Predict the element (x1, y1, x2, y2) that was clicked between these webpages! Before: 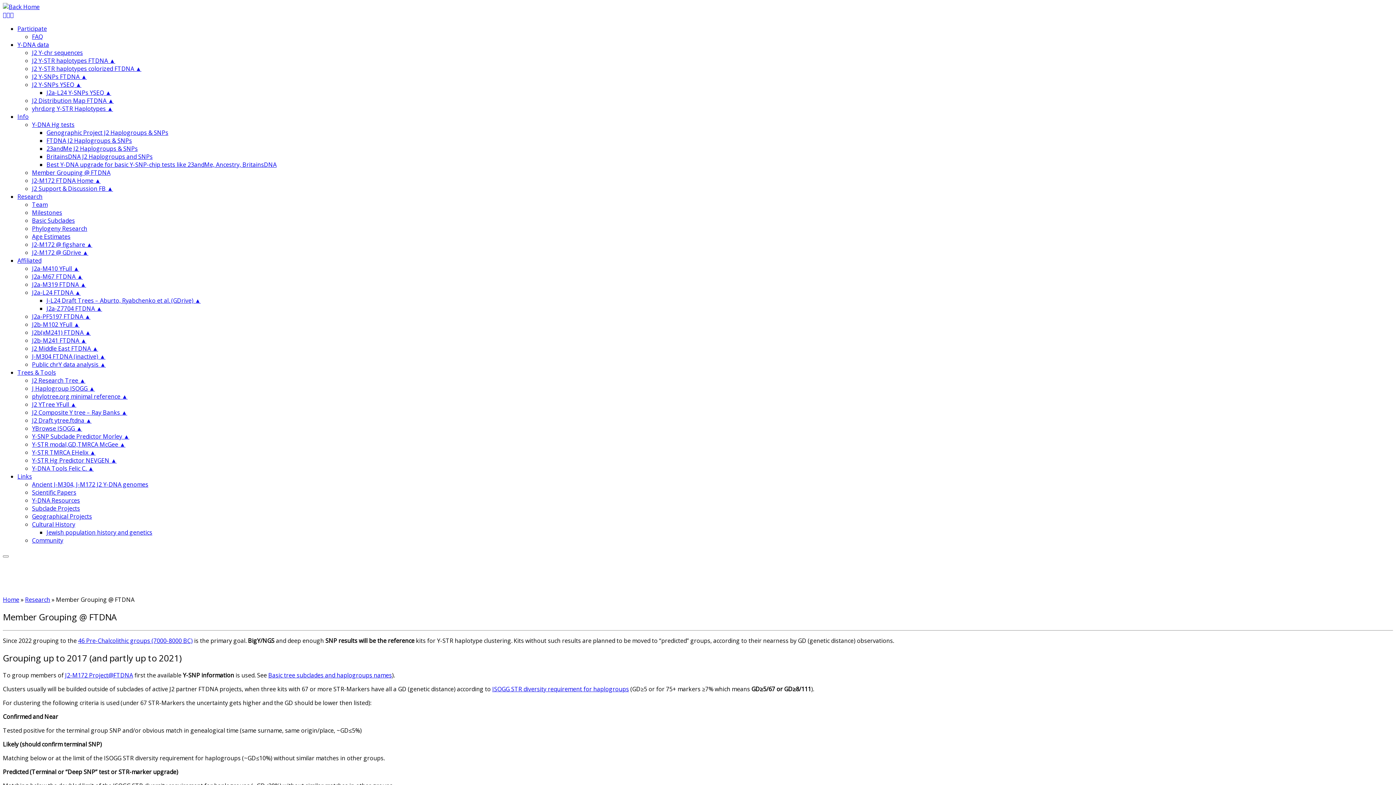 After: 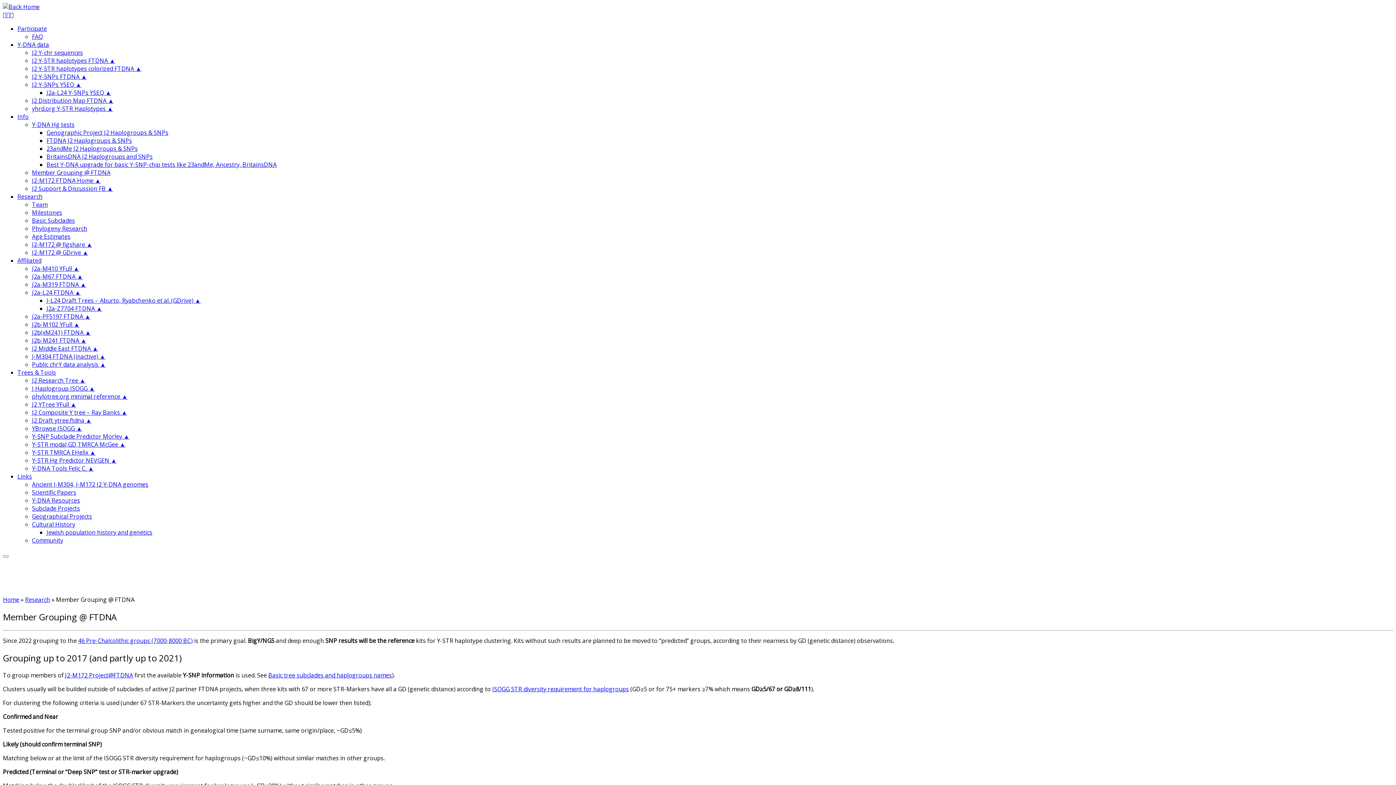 Action: label: Subscribe to my rss feed bbox: (2, 10, 6, 18)